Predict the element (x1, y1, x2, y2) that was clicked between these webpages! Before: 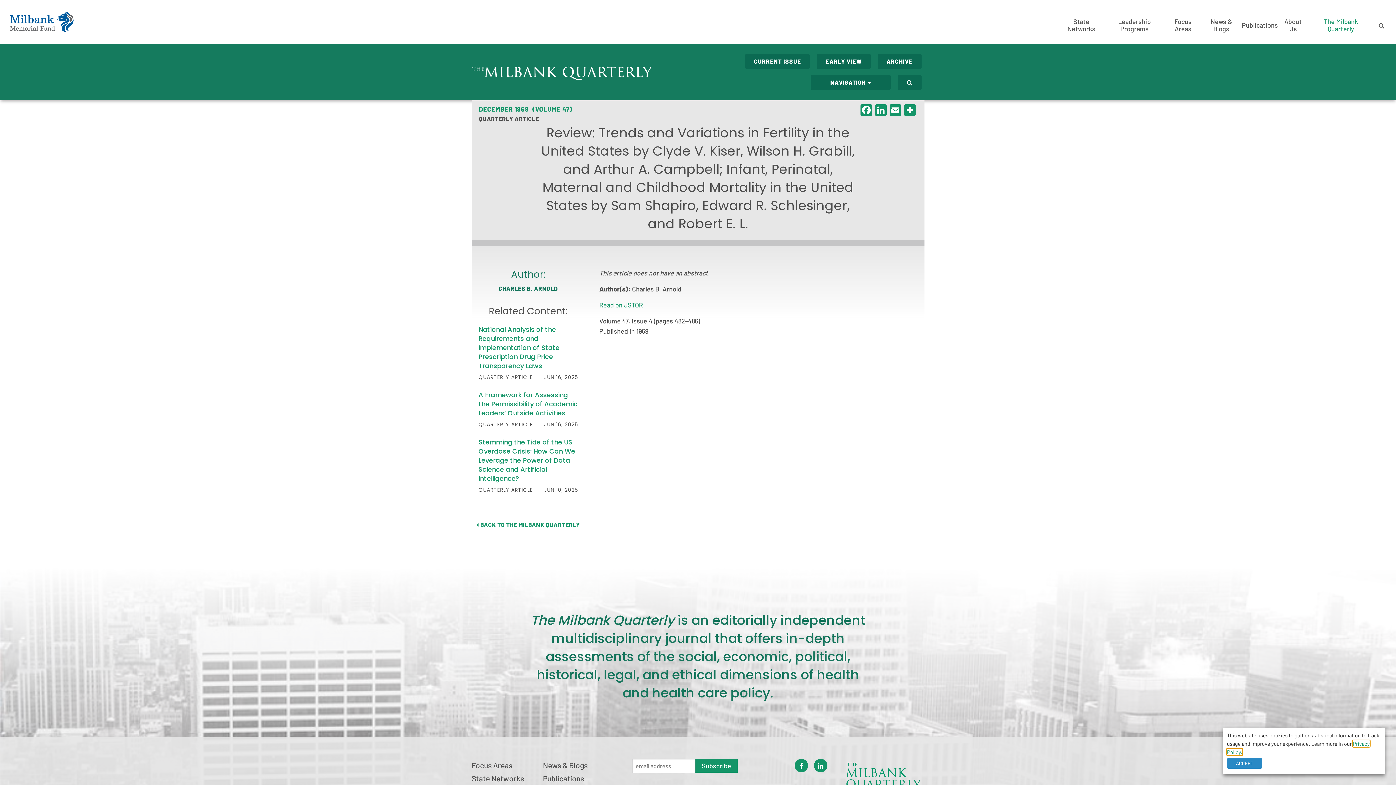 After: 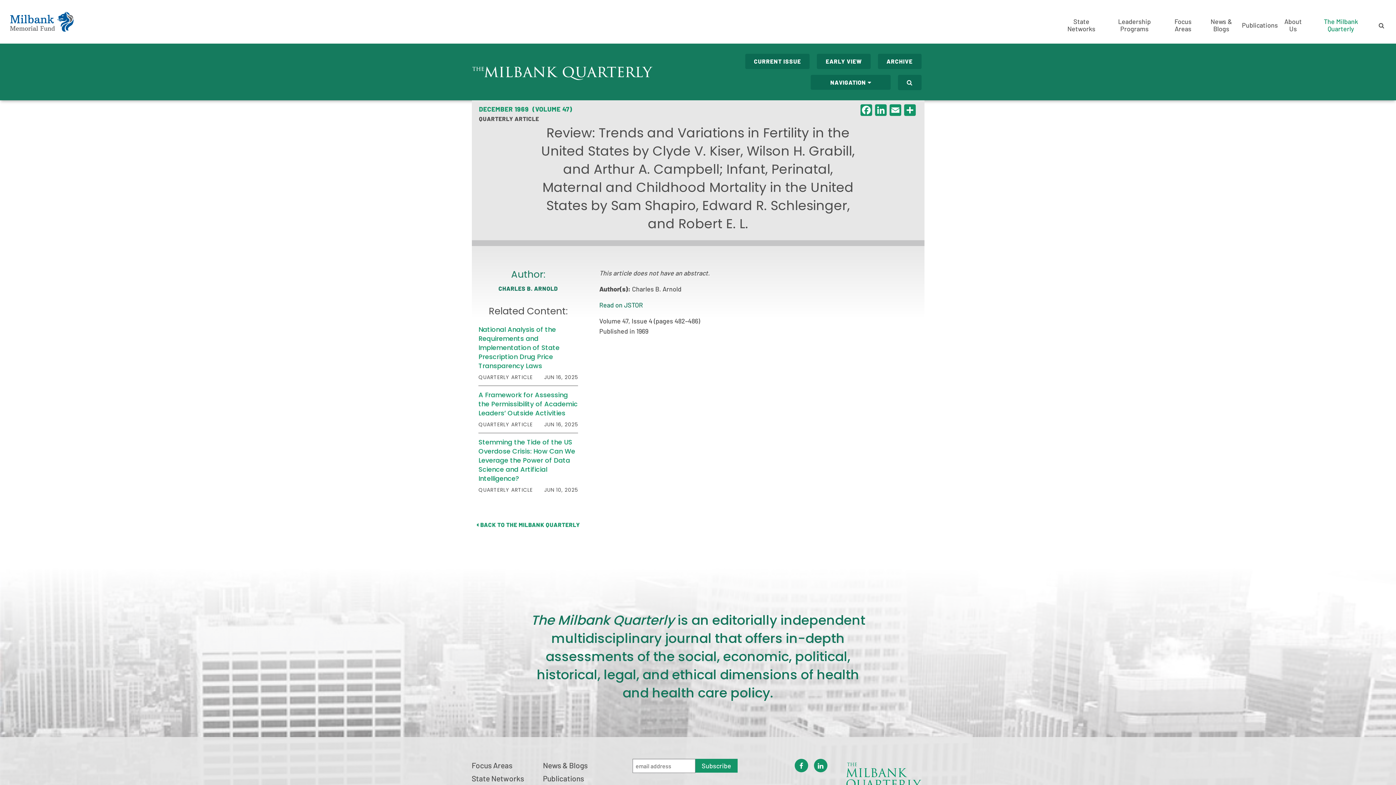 Action: label: Read on JSTOR bbox: (599, 301, 643, 309)